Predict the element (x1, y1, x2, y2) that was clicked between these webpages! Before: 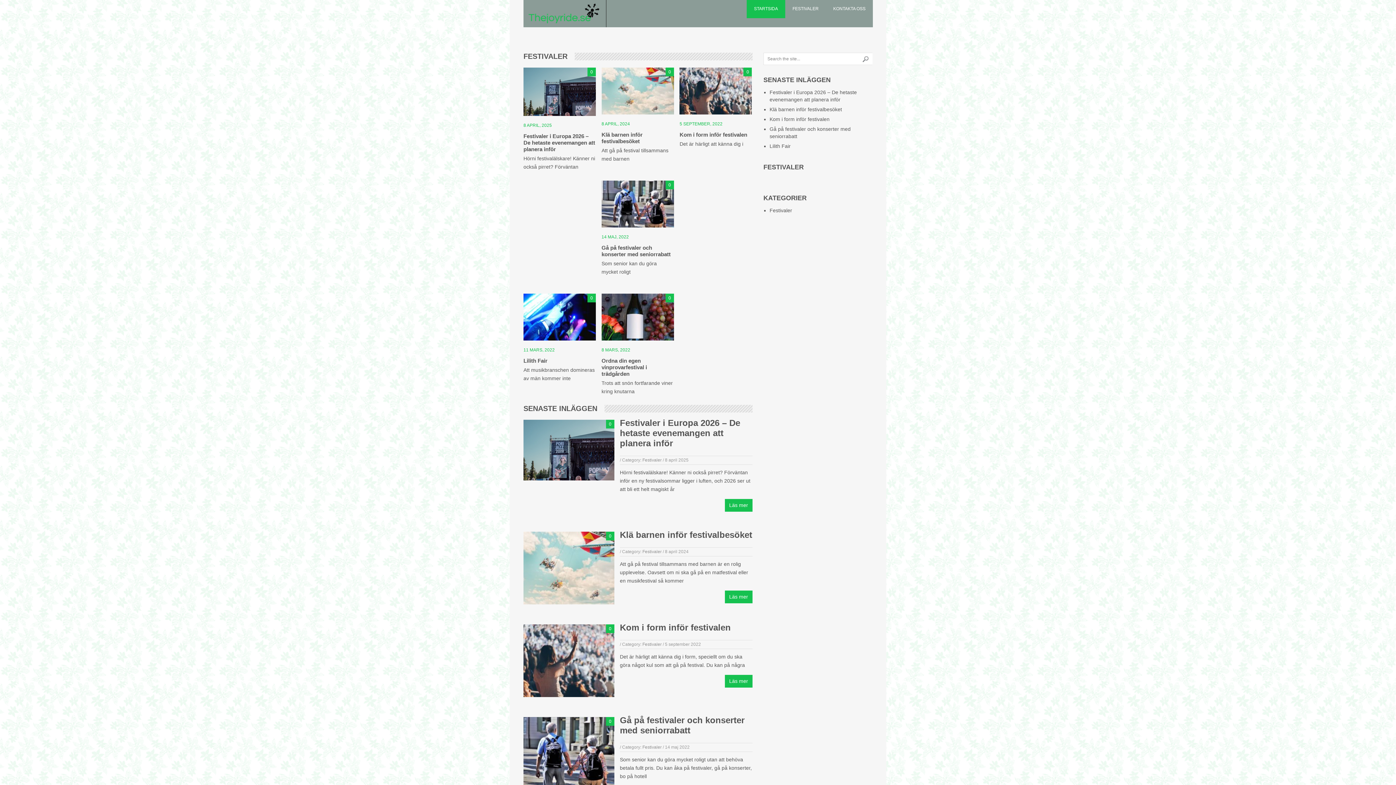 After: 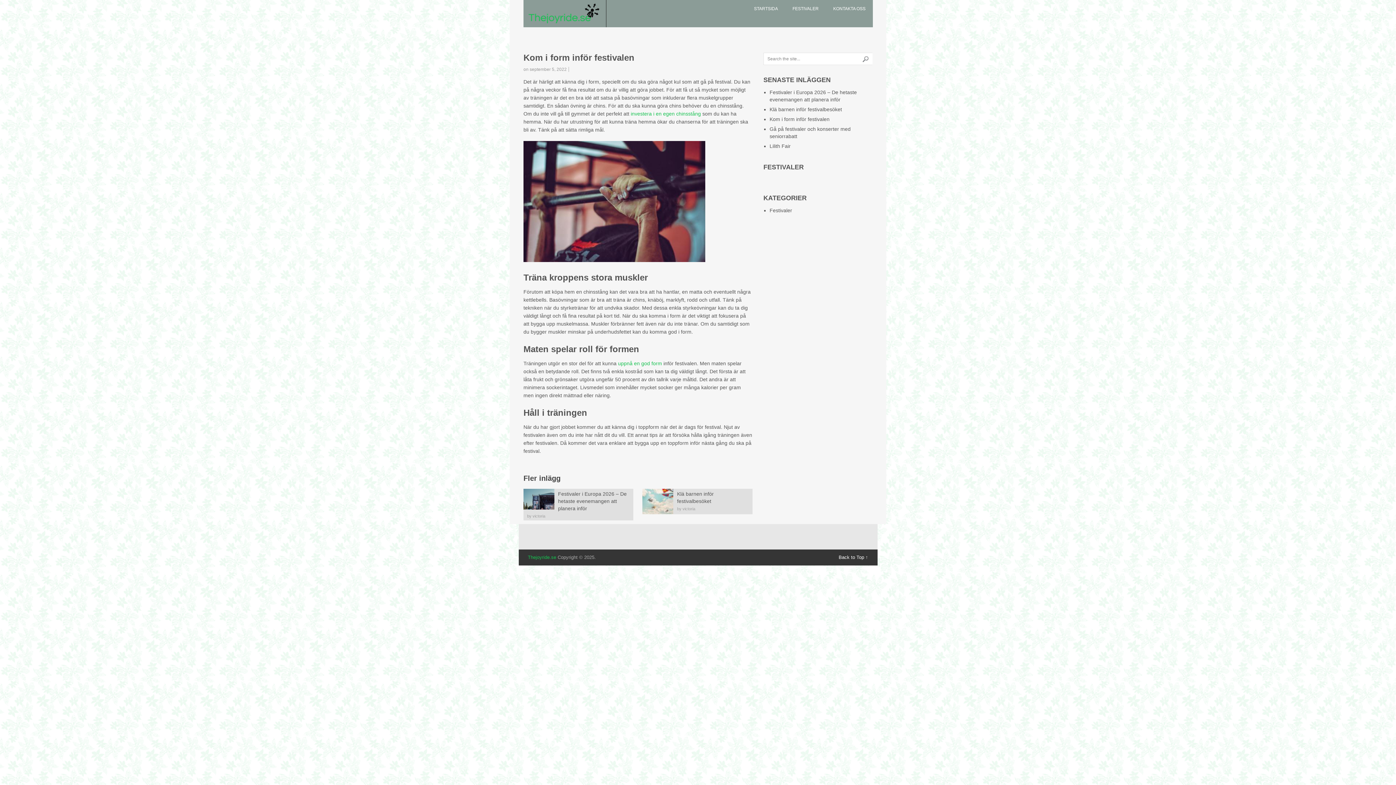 Action: label: Kom i form inför festivalen bbox: (769, 116, 829, 122)